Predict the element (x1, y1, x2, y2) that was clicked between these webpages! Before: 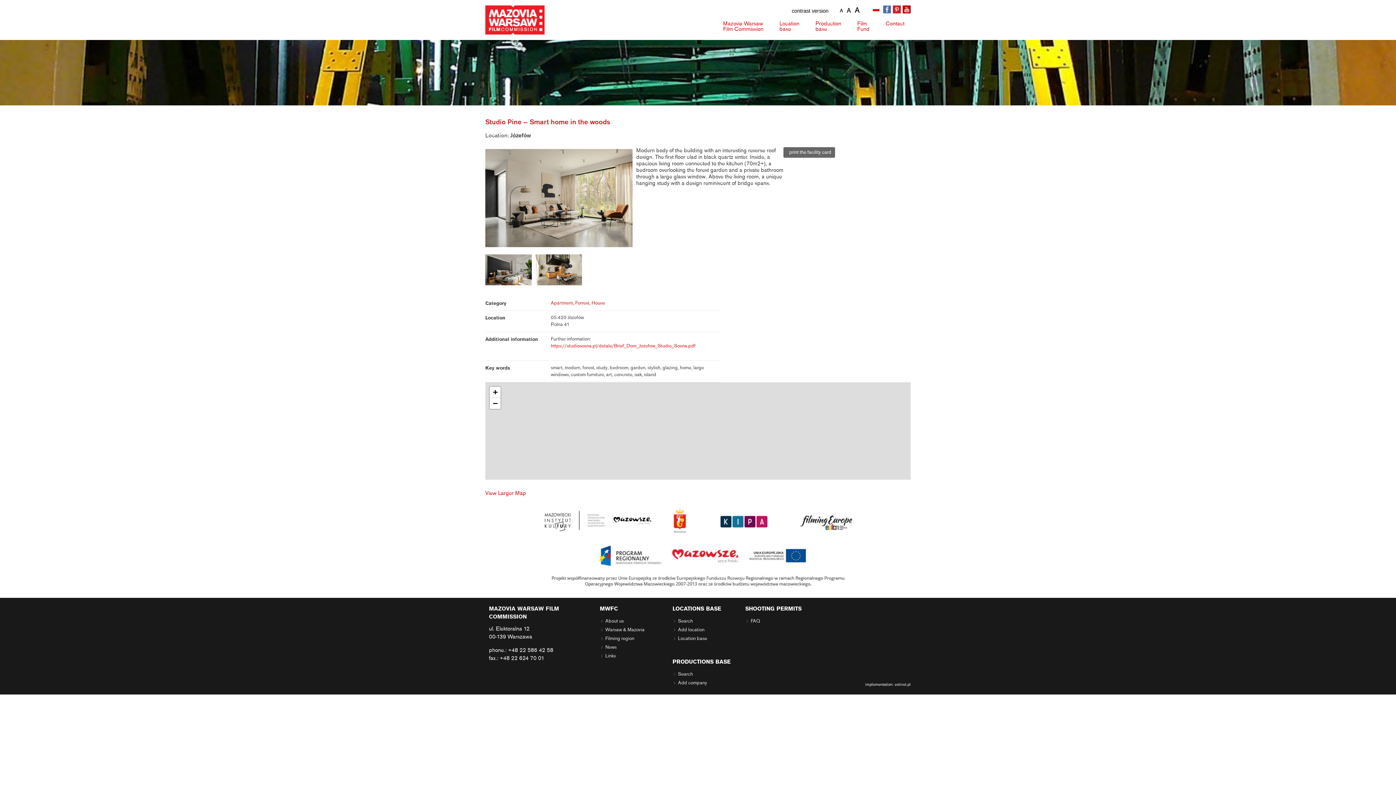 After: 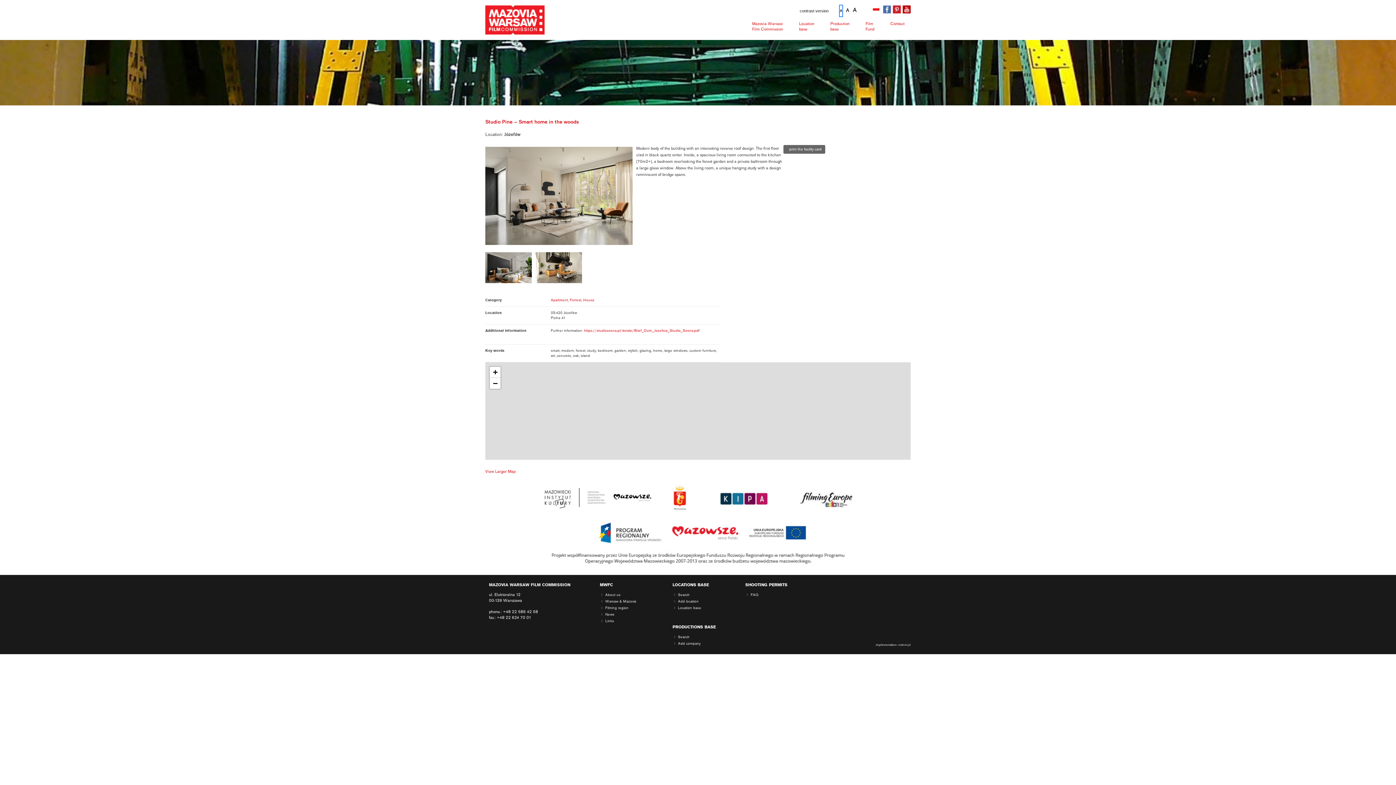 Action: label: A bbox: (840, 5, 843, 16)